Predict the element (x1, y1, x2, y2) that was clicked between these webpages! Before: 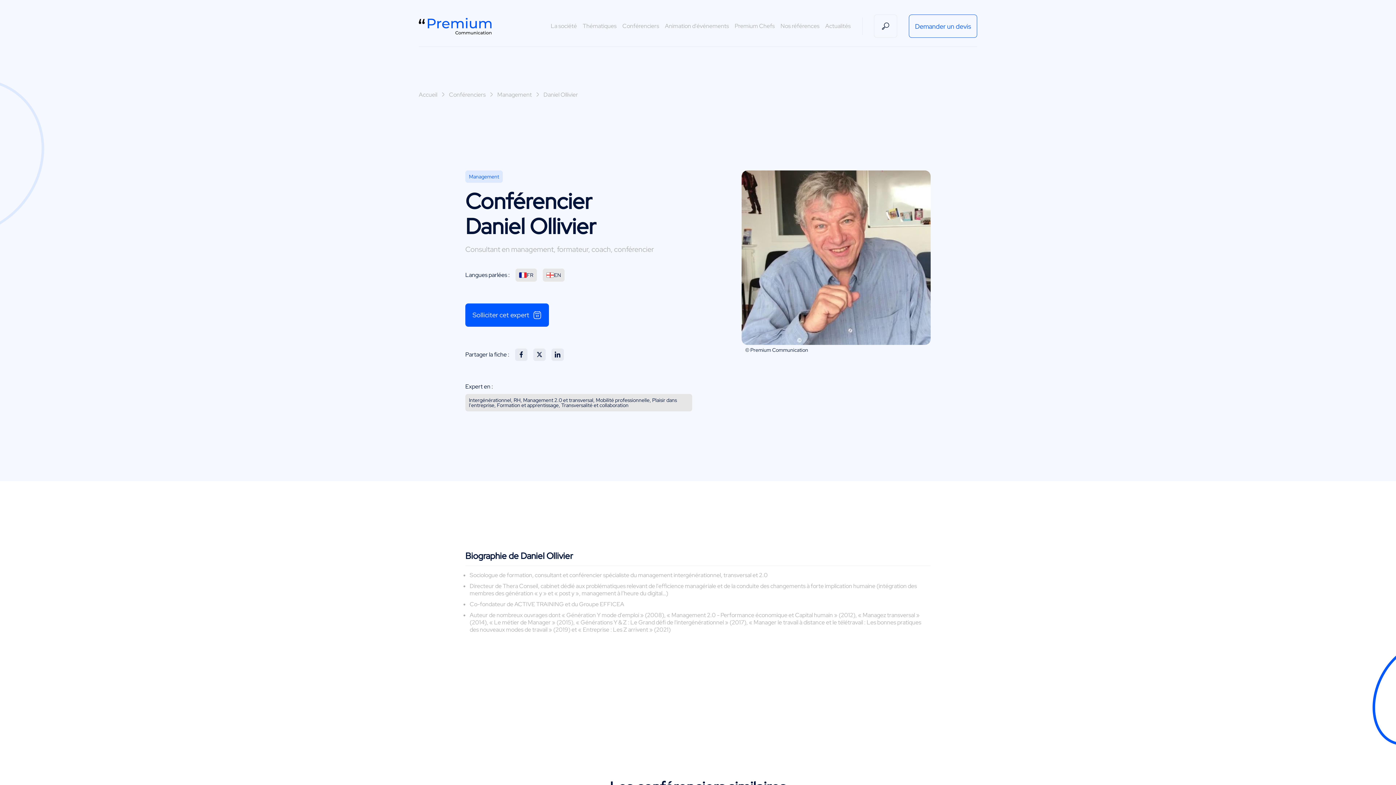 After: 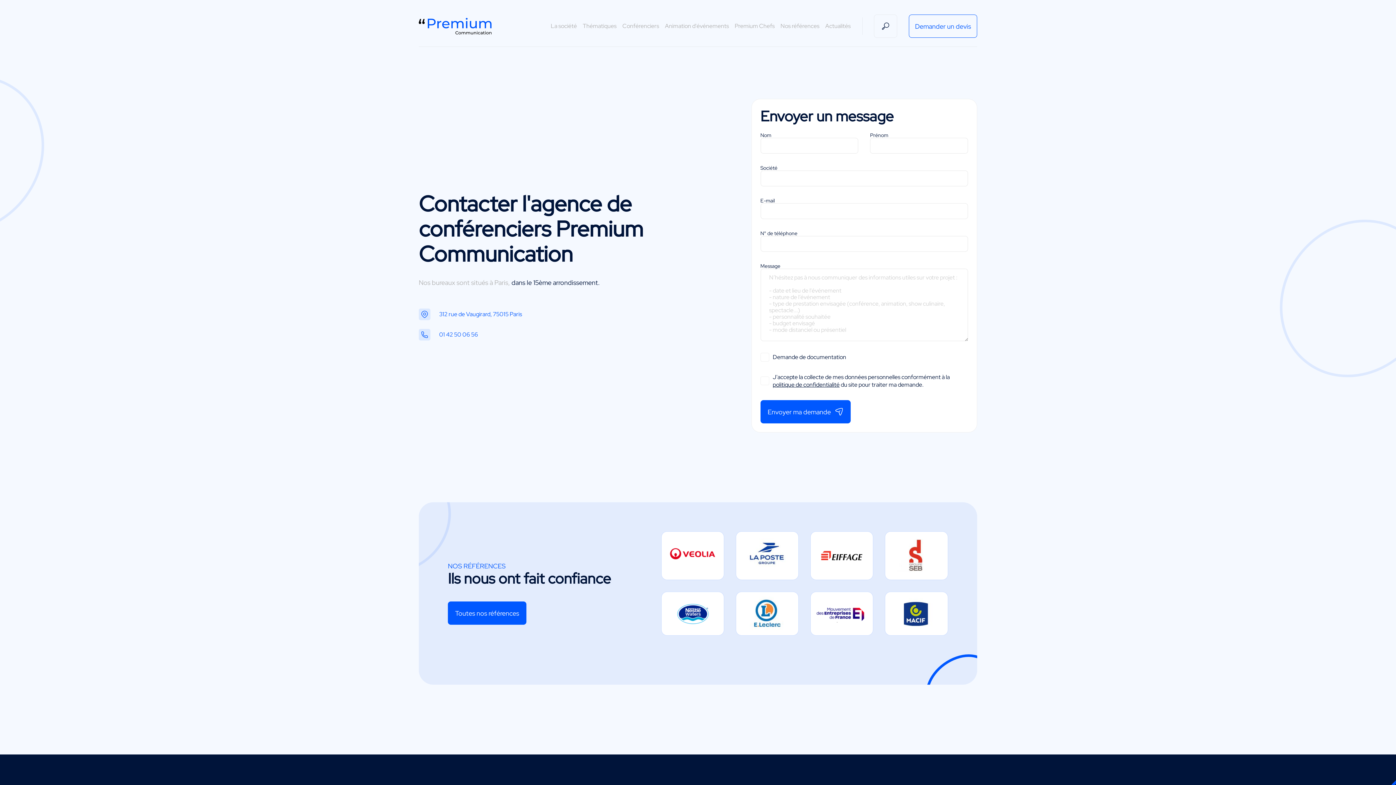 Action: bbox: (909, 14, 977, 37) label: Demander un devis